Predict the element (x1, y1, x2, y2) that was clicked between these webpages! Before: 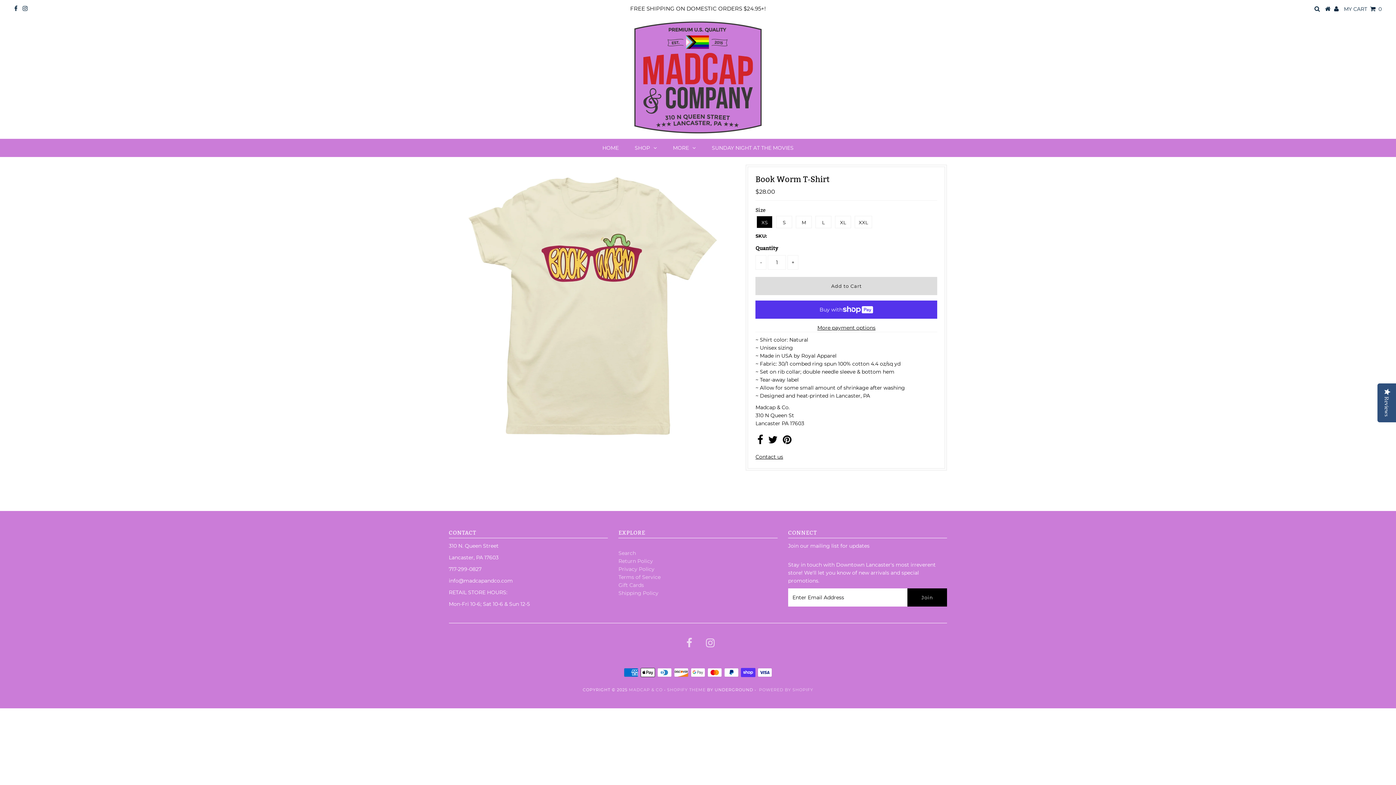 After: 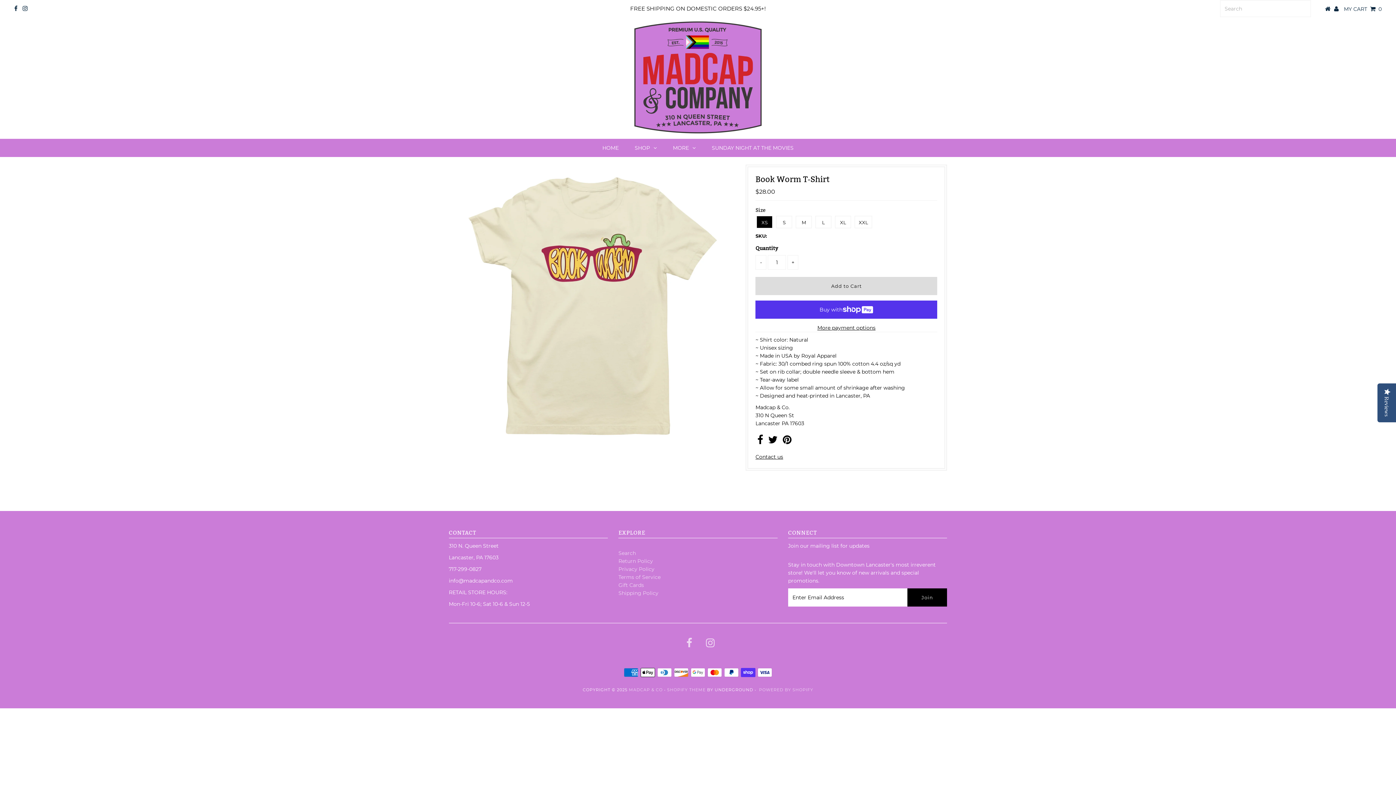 Action: bbox: (1314, 5, 1320, 12)